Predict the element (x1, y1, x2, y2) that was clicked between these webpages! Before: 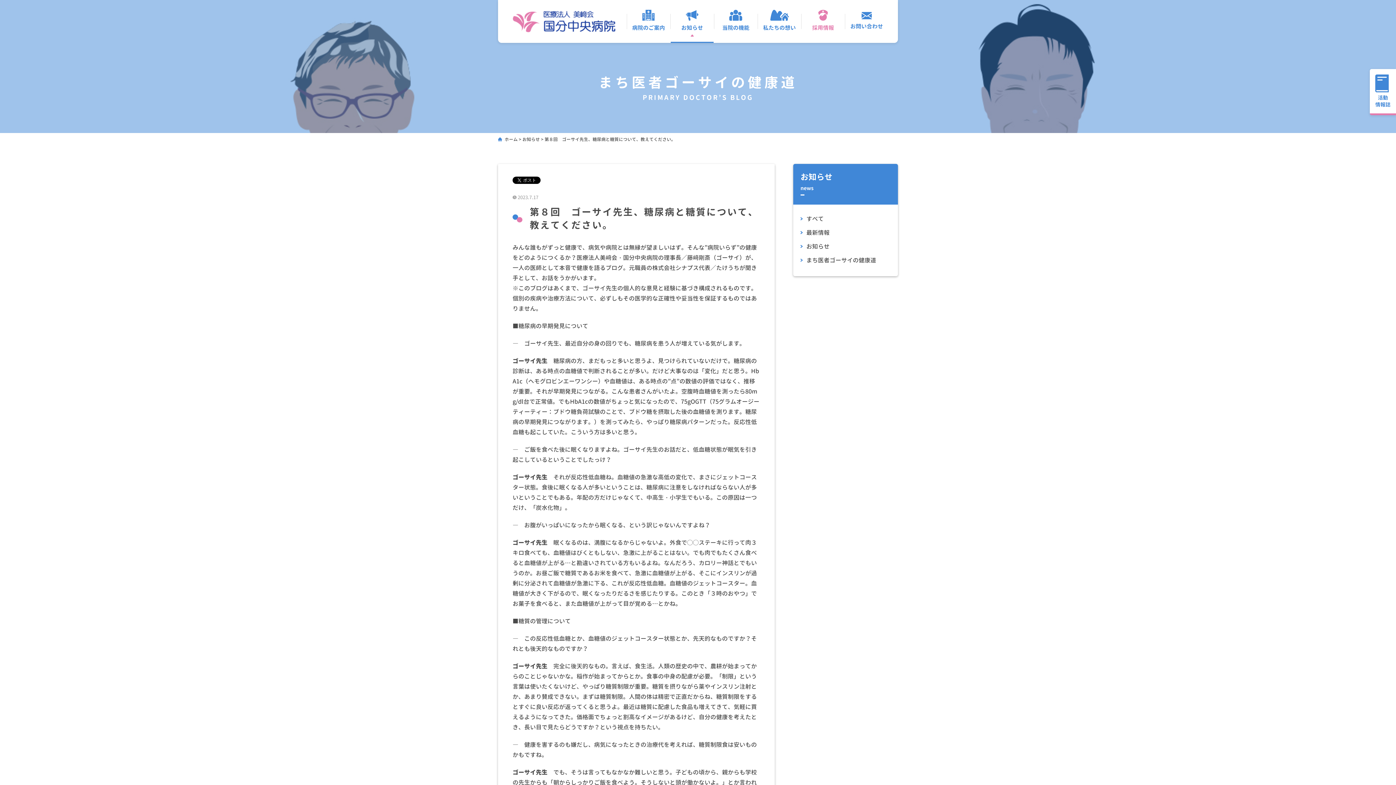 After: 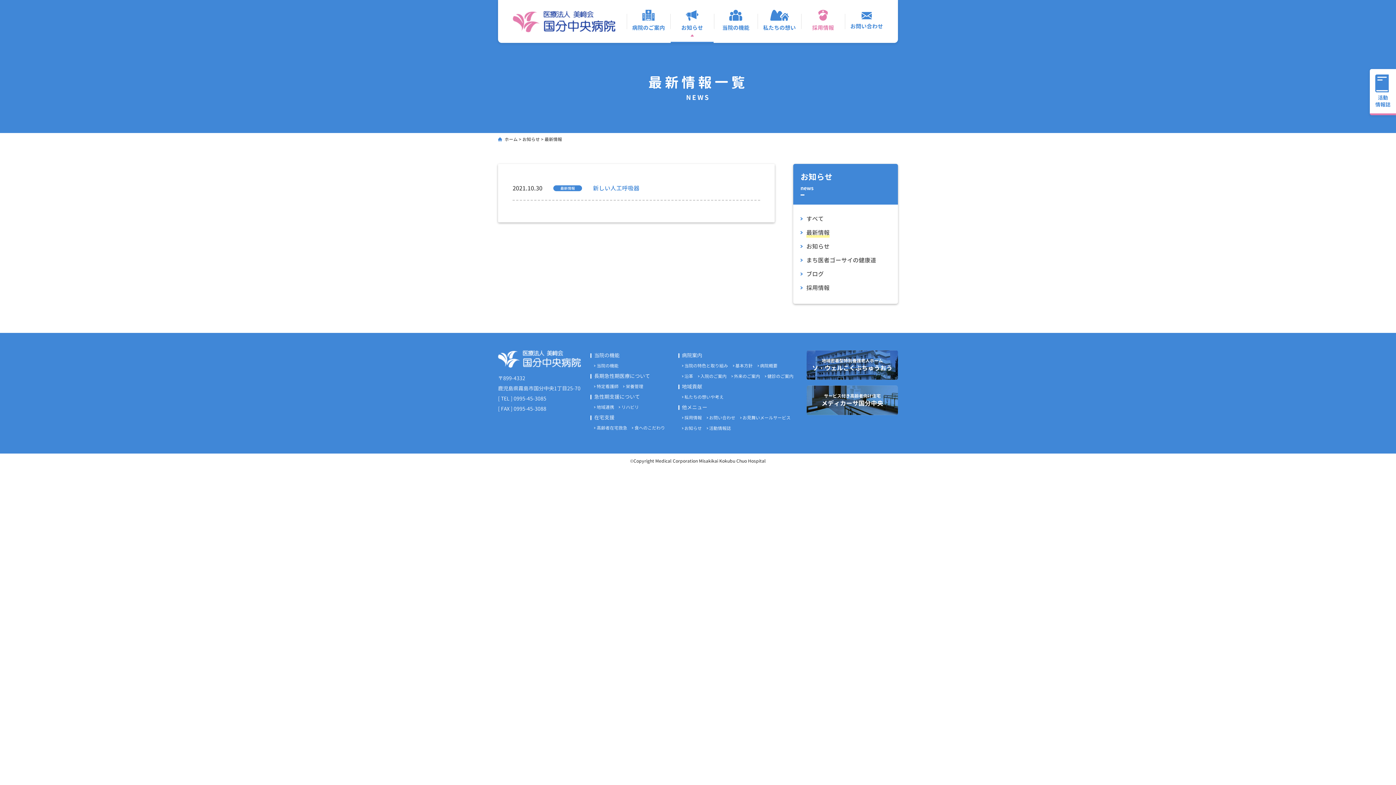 Action: bbox: (806, 227, 829, 237) label: 最新情報